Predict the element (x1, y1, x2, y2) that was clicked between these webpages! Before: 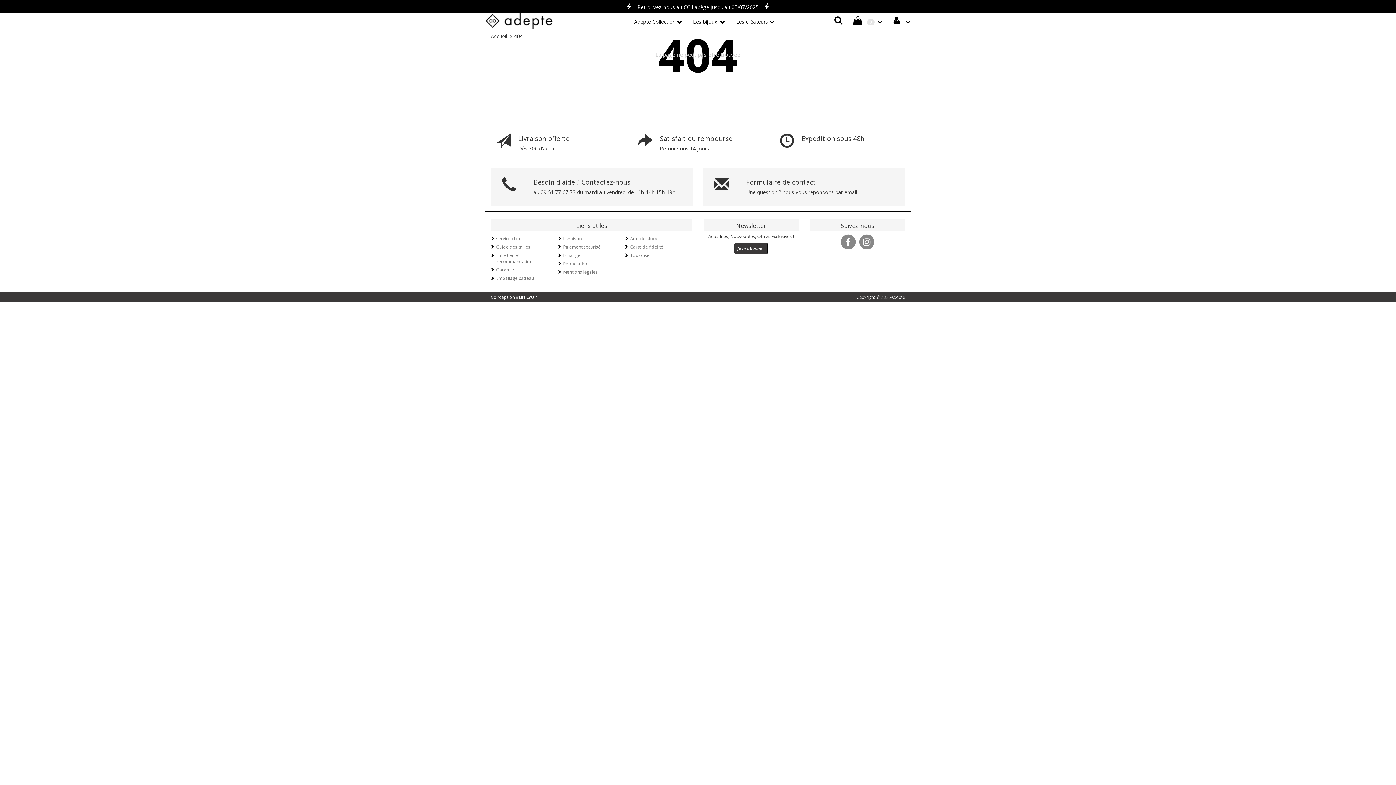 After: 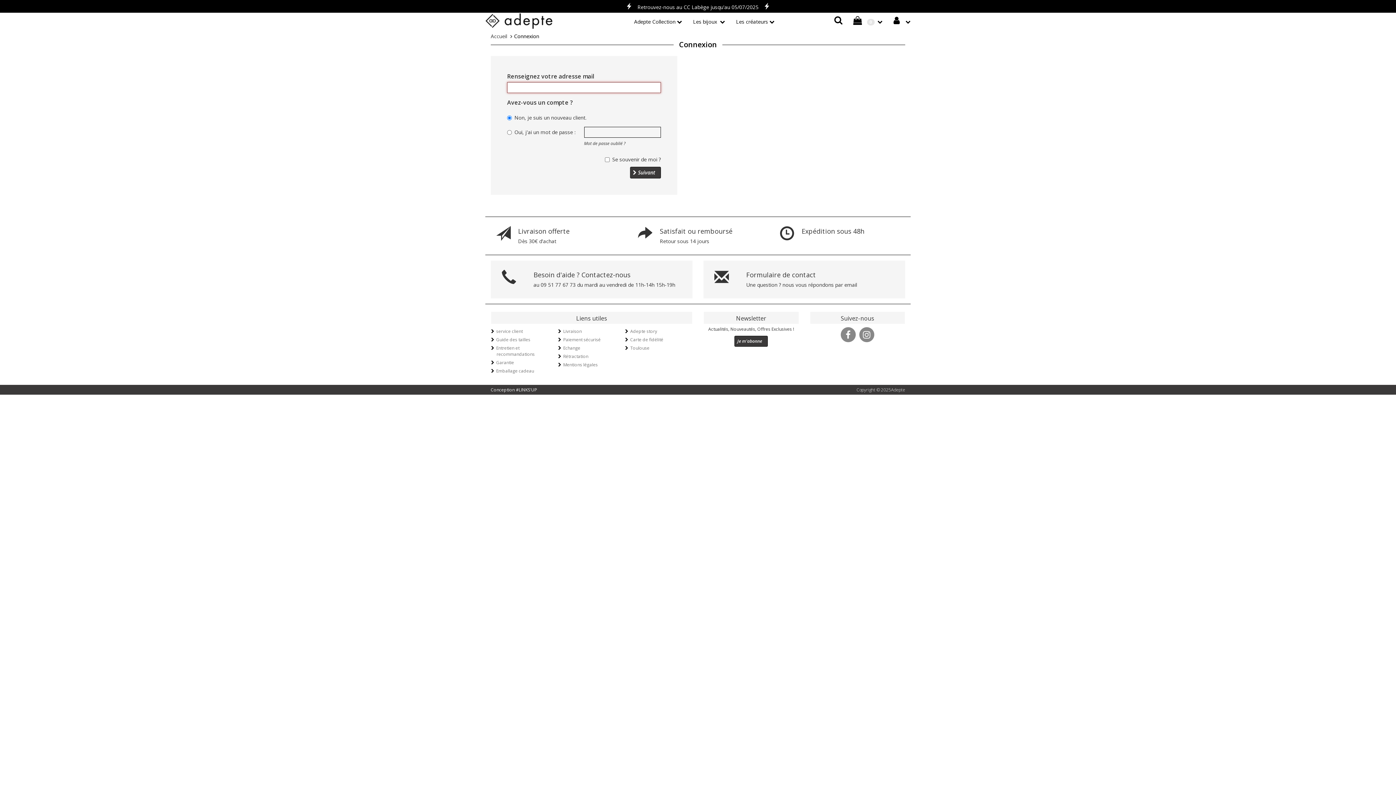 Action: bbox: (888, 12, 916, 30)